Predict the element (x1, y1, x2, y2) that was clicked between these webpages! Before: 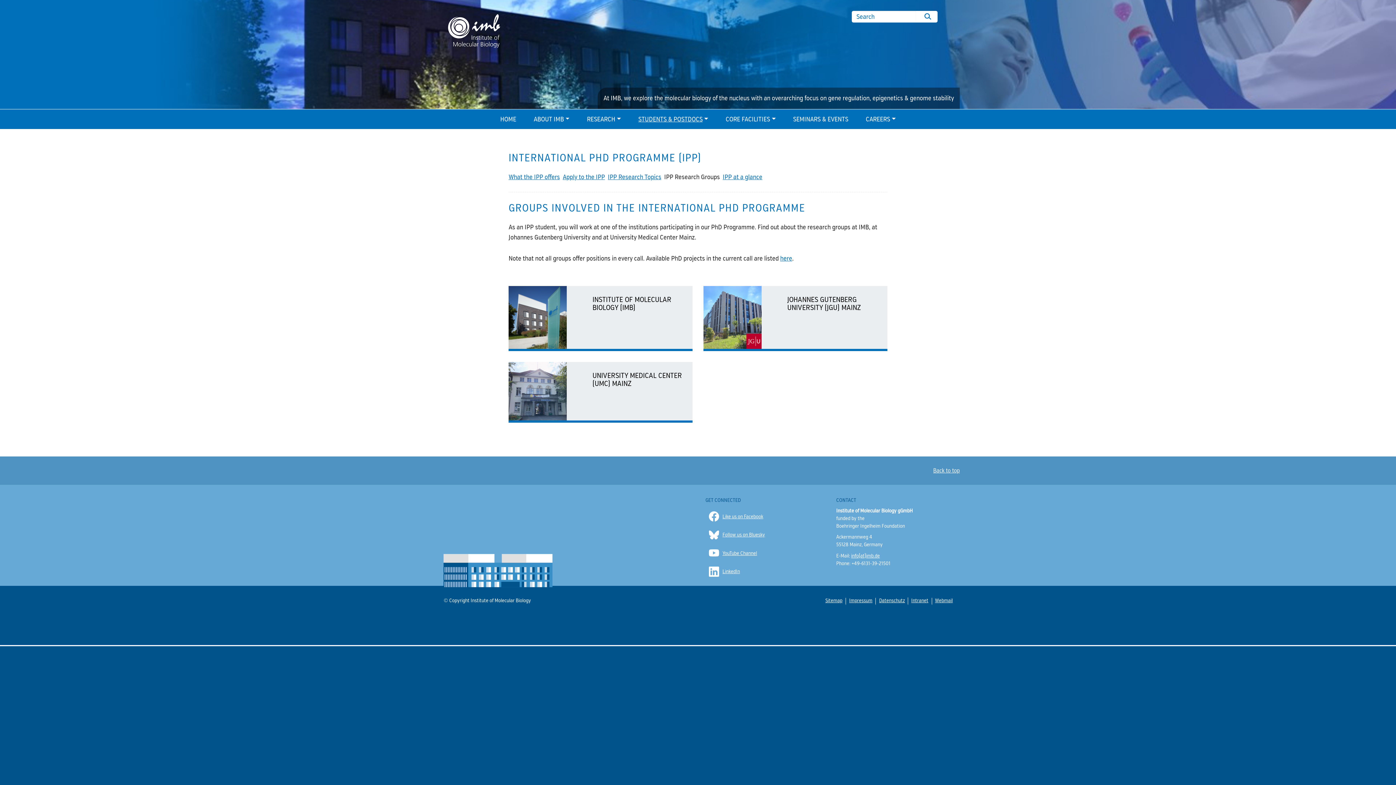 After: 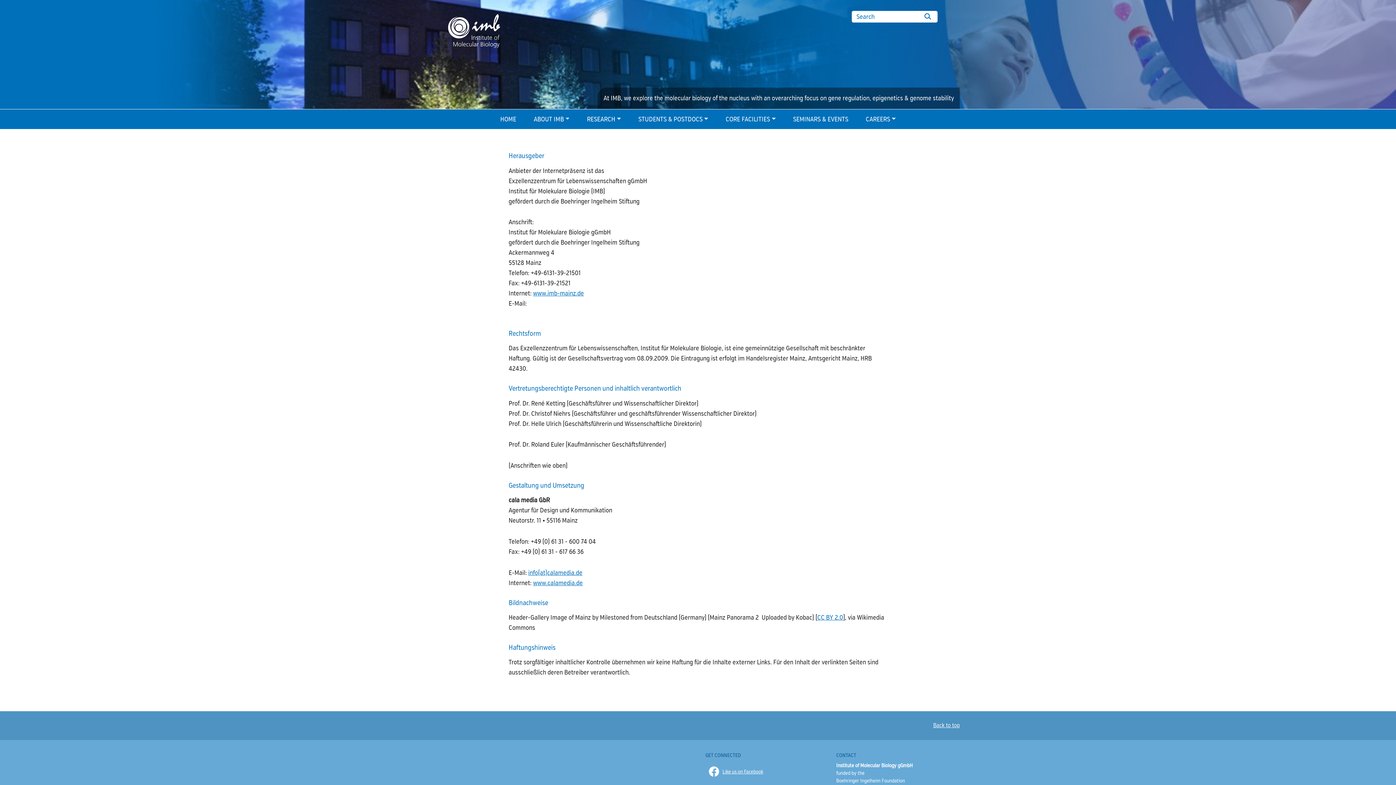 Action: bbox: (848, 598, 872, 604) label: Impressum